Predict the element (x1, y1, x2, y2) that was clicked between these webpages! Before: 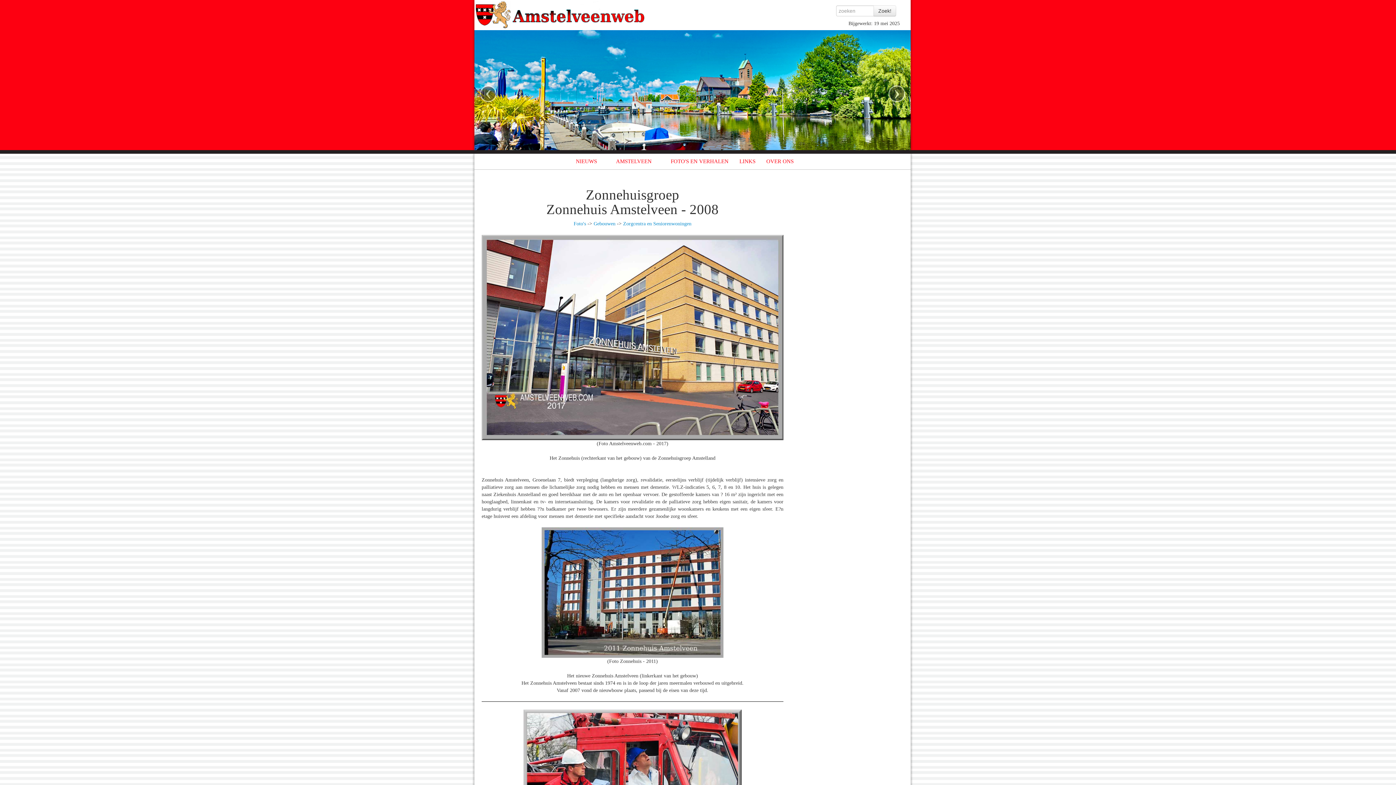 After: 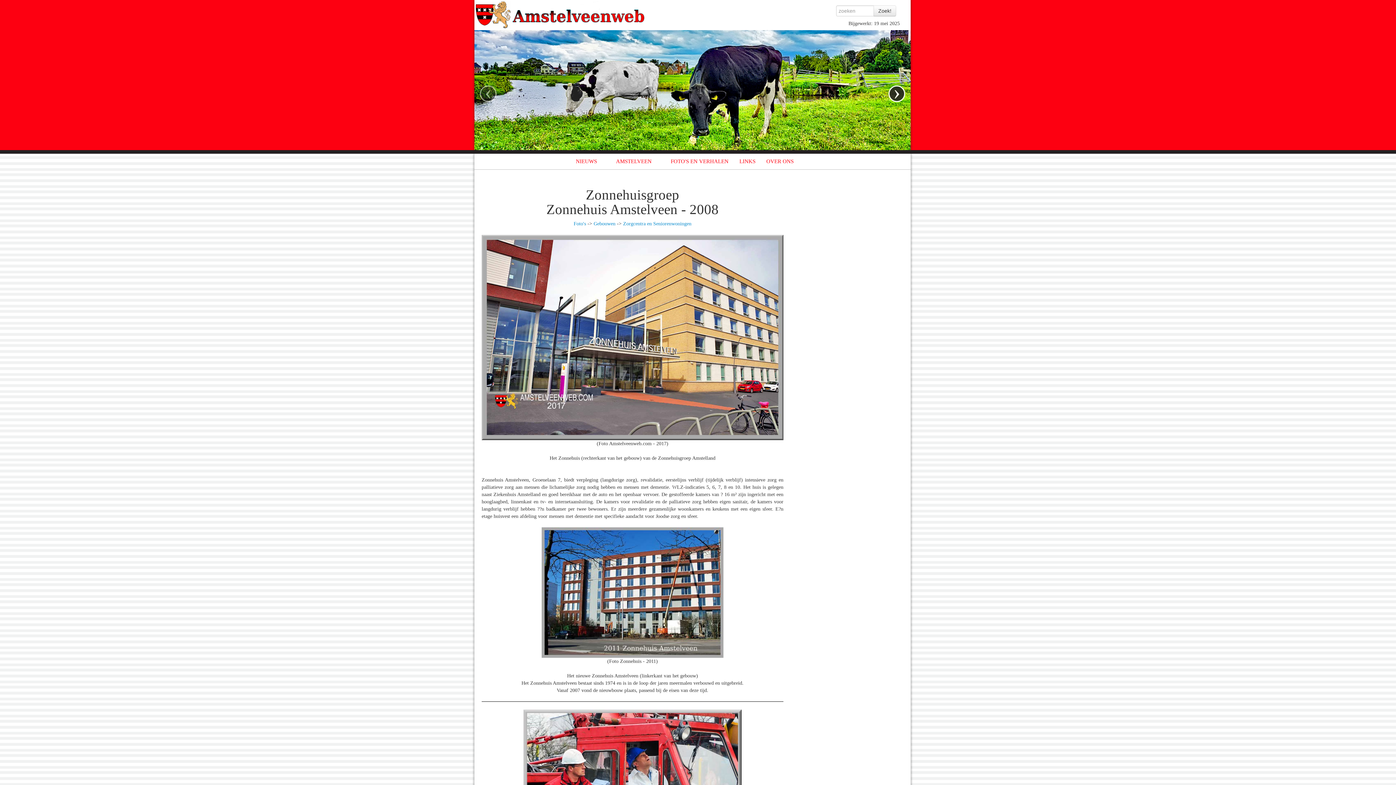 Action: bbox: (888, 85, 905, 102) label: ›